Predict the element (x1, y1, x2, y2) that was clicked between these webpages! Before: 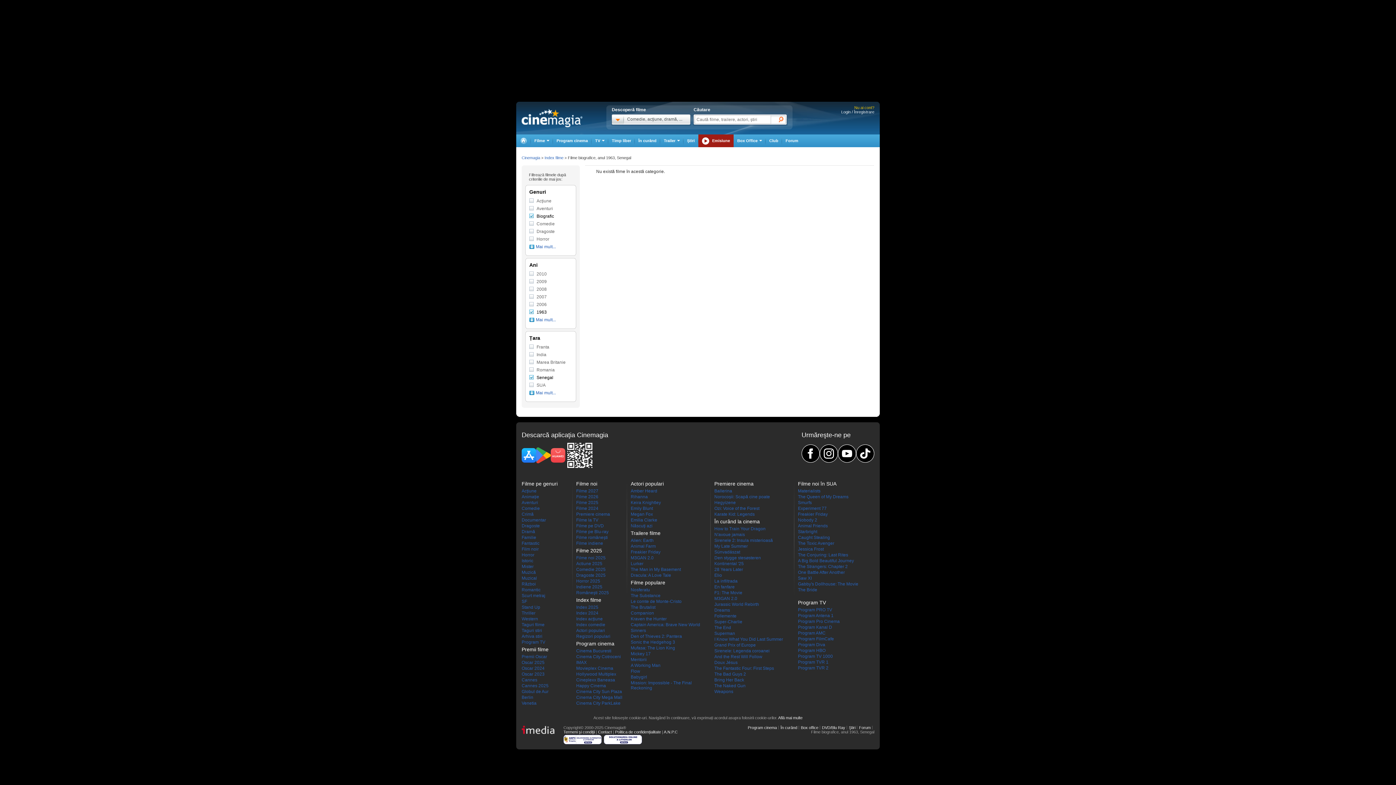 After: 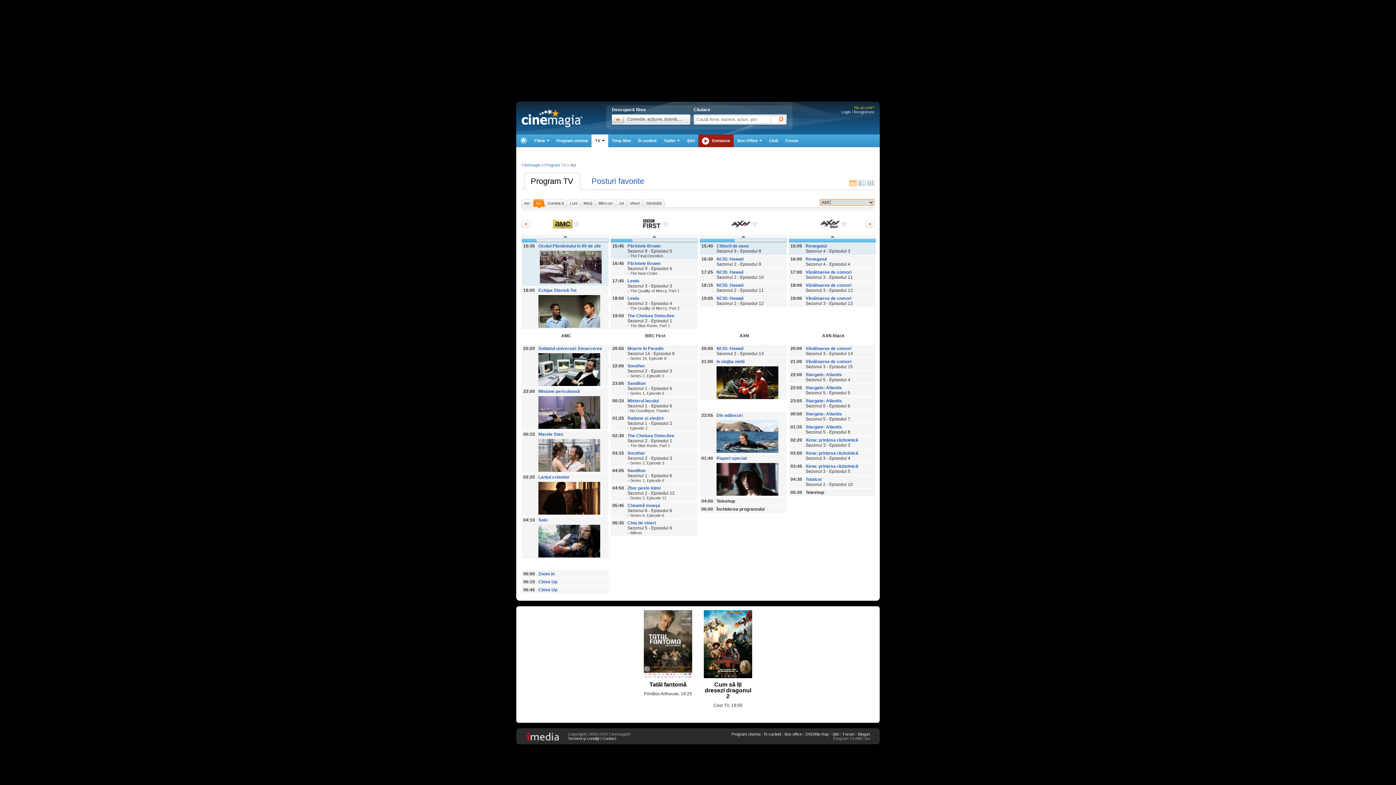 Action: label: Program AMC bbox: (798, 630, 825, 636)